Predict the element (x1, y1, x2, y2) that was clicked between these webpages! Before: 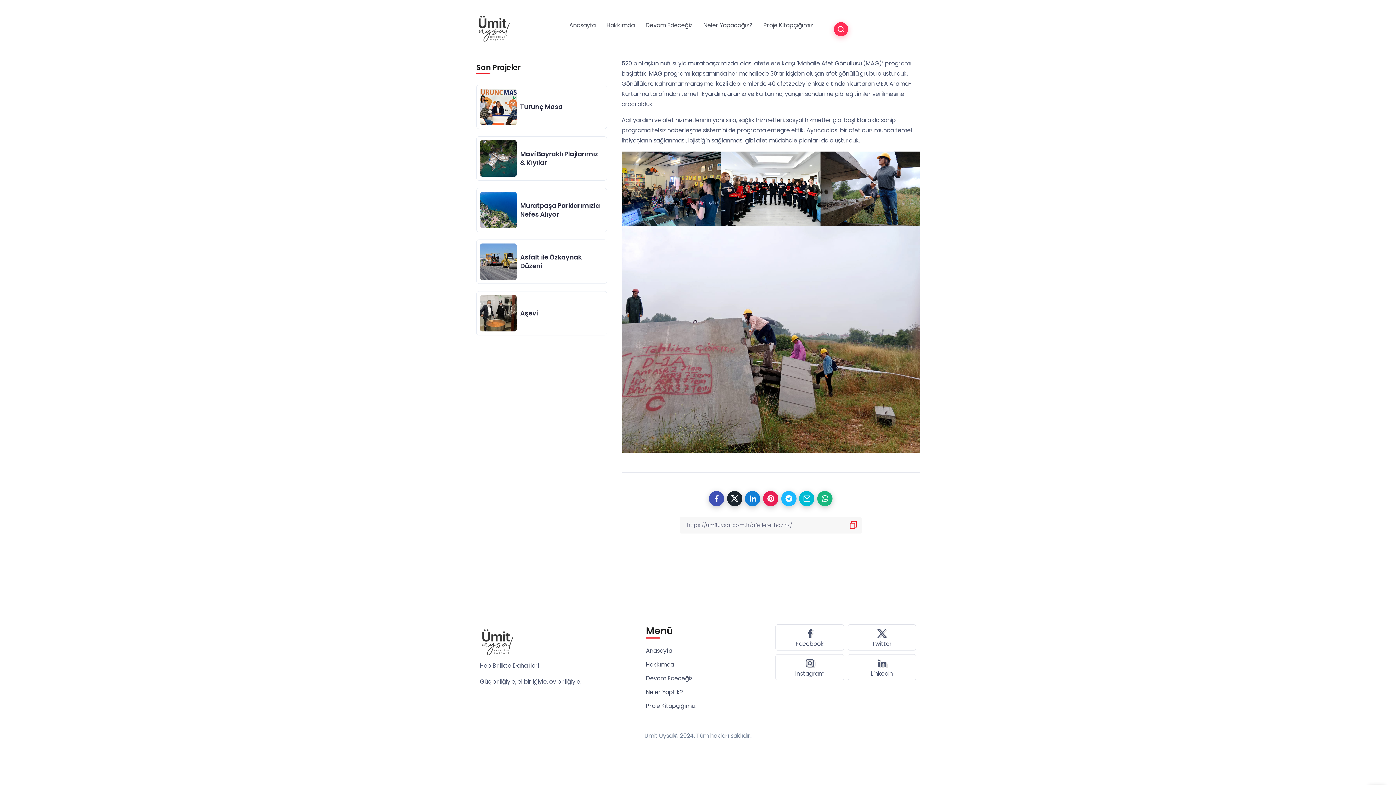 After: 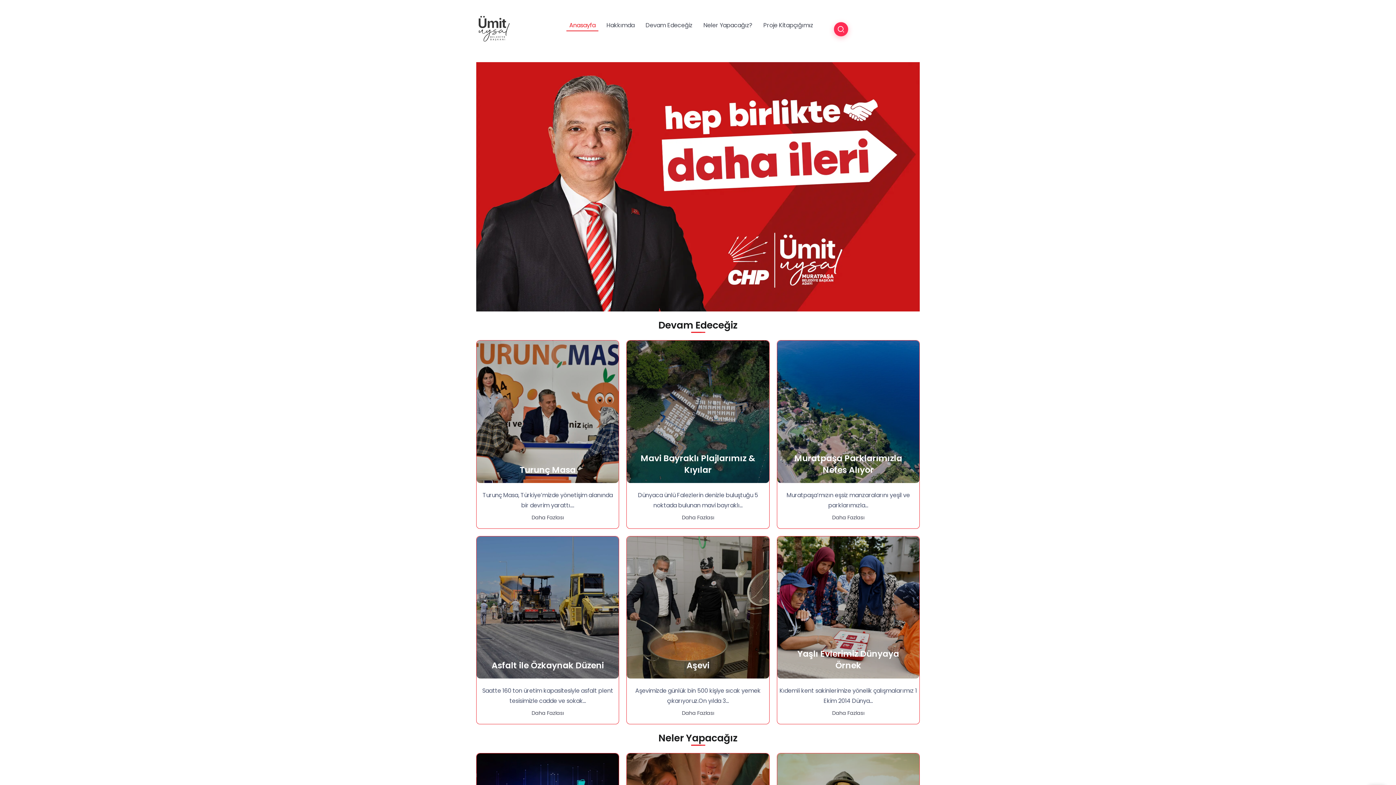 Action: bbox: (476, 24, 512, 32)